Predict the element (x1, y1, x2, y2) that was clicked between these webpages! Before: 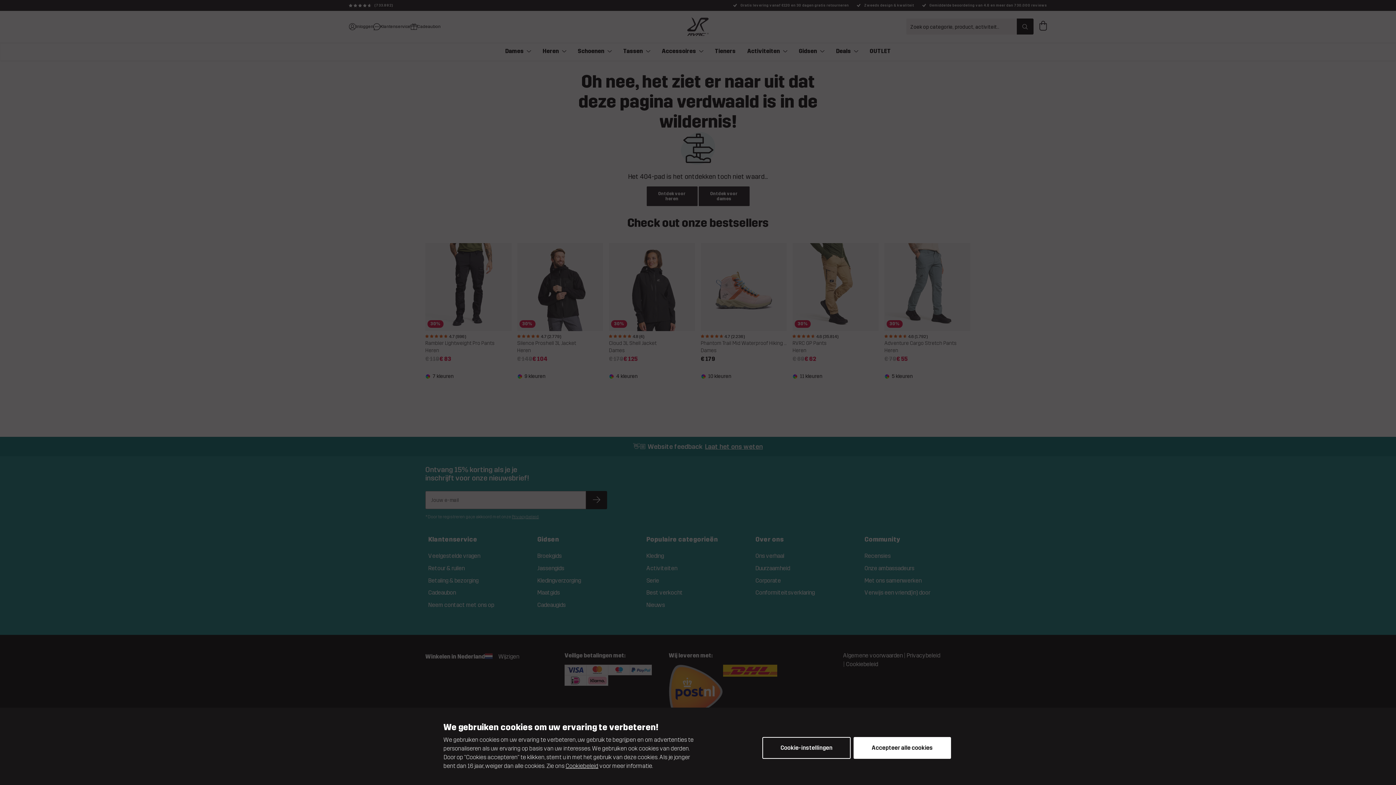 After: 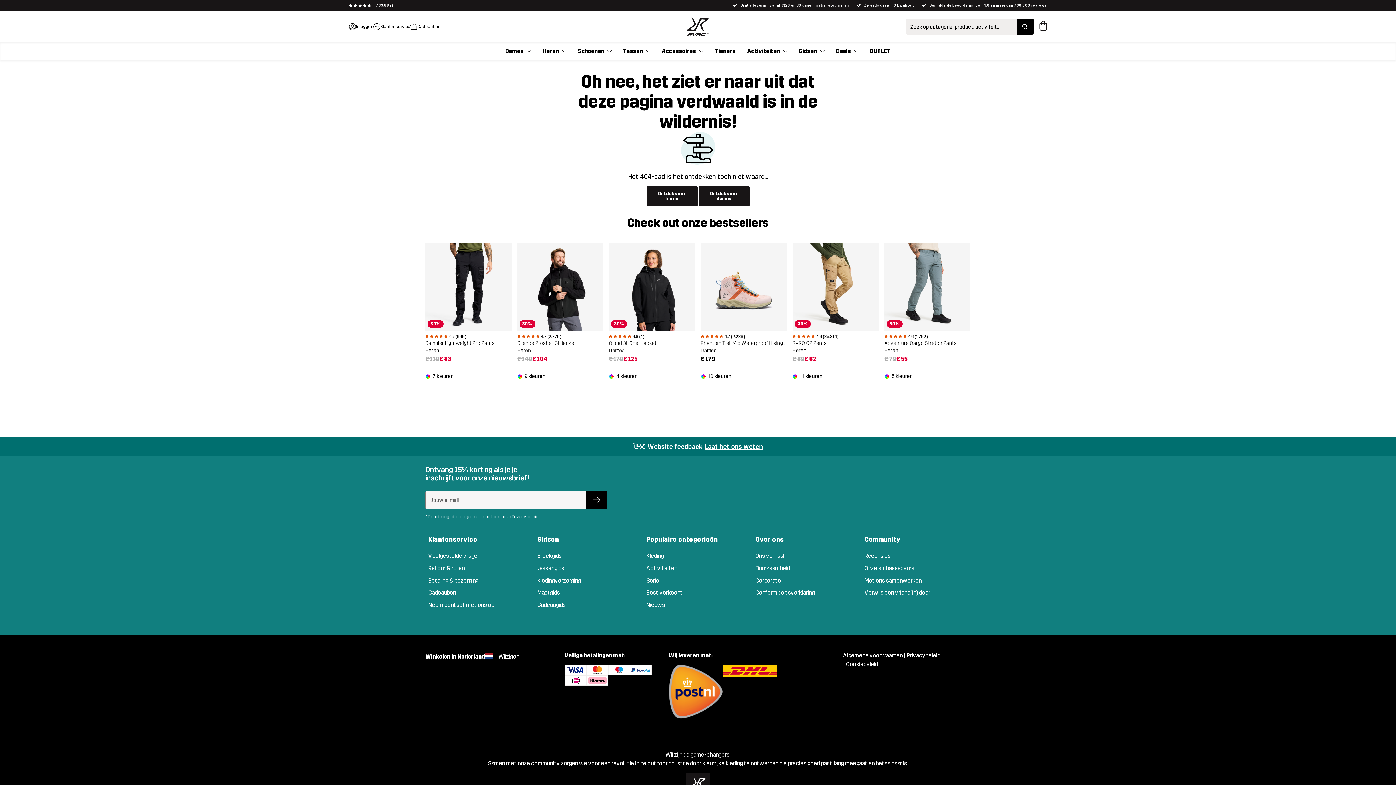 Action: label: Accepteer alle cookies bbox: (853, 737, 951, 759)